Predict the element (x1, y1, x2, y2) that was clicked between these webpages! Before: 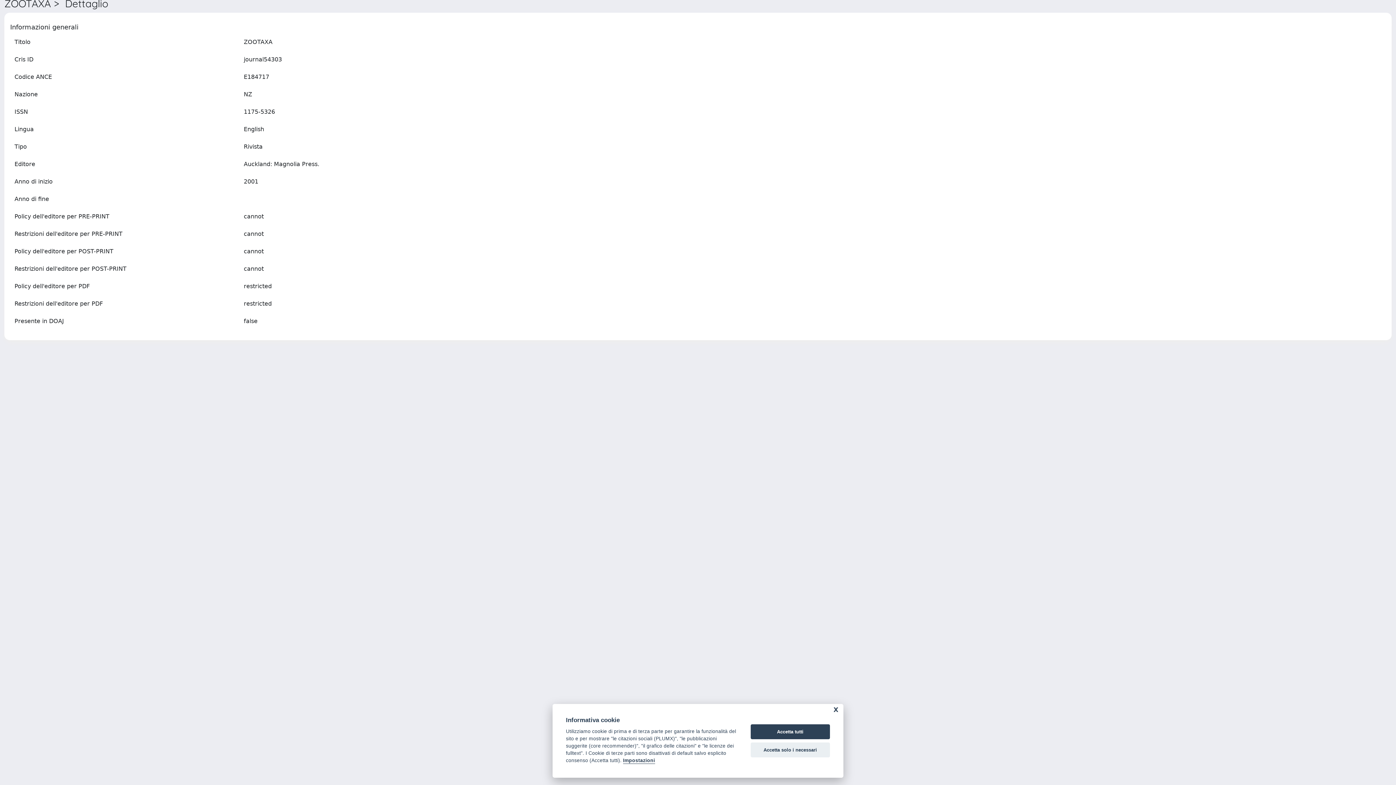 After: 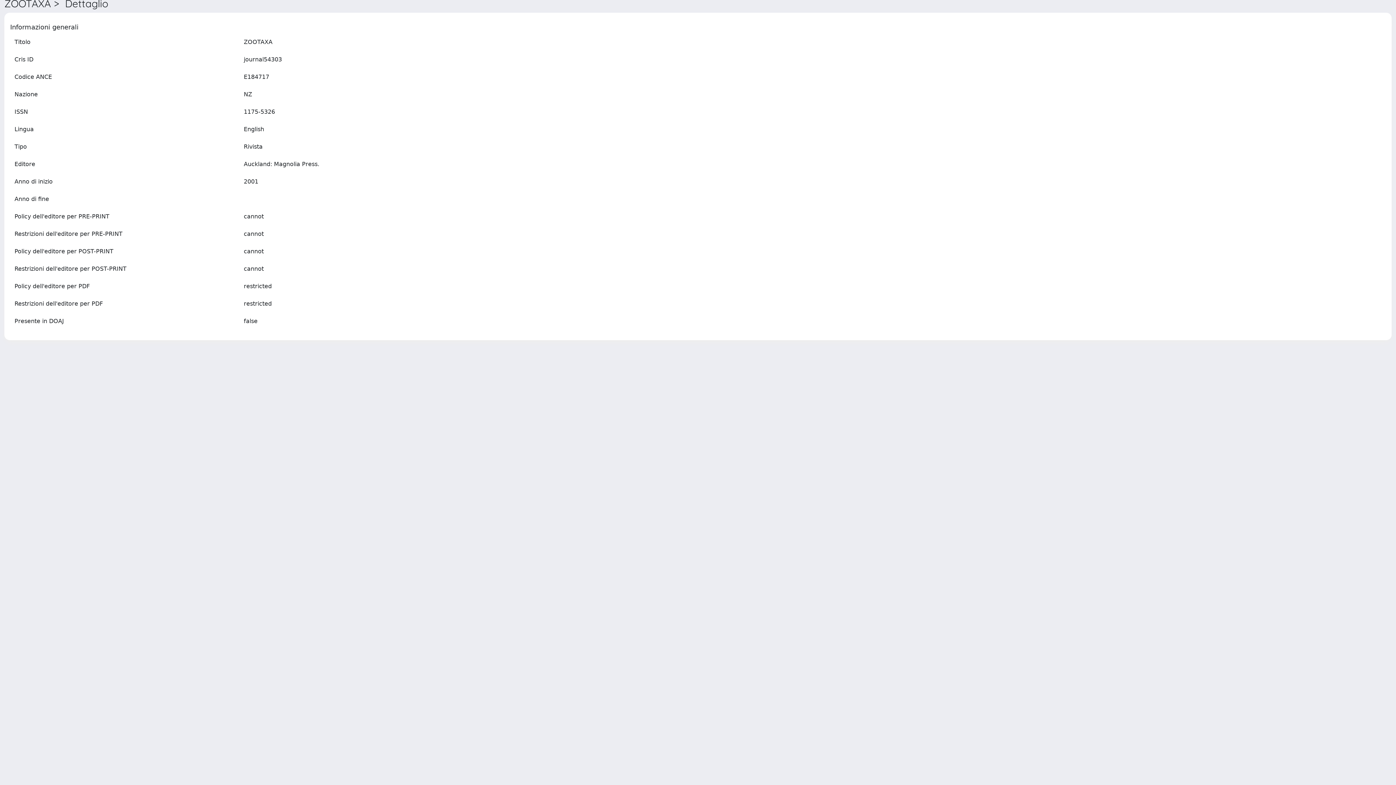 Action: bbox: (750, 742, 830, 757) label: Accetta solo i necessari